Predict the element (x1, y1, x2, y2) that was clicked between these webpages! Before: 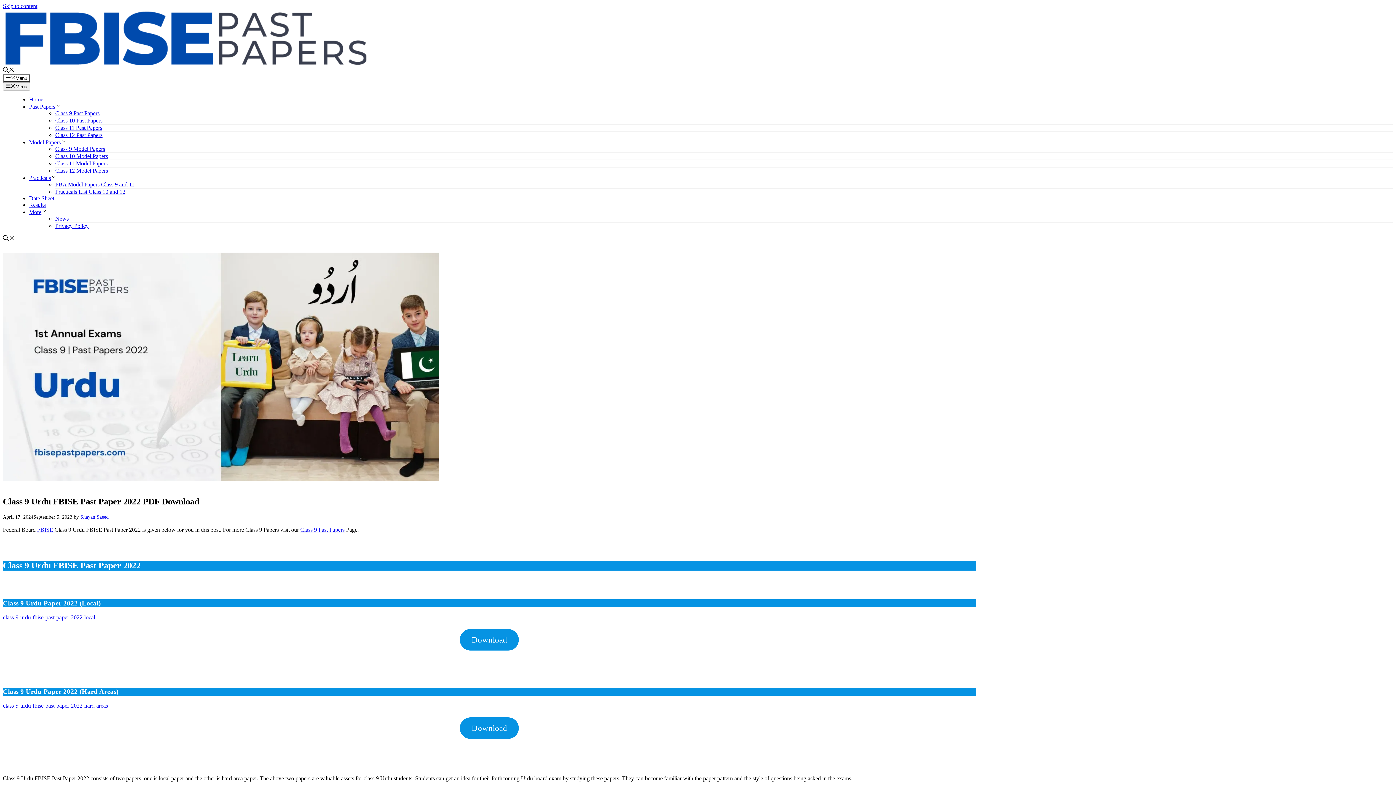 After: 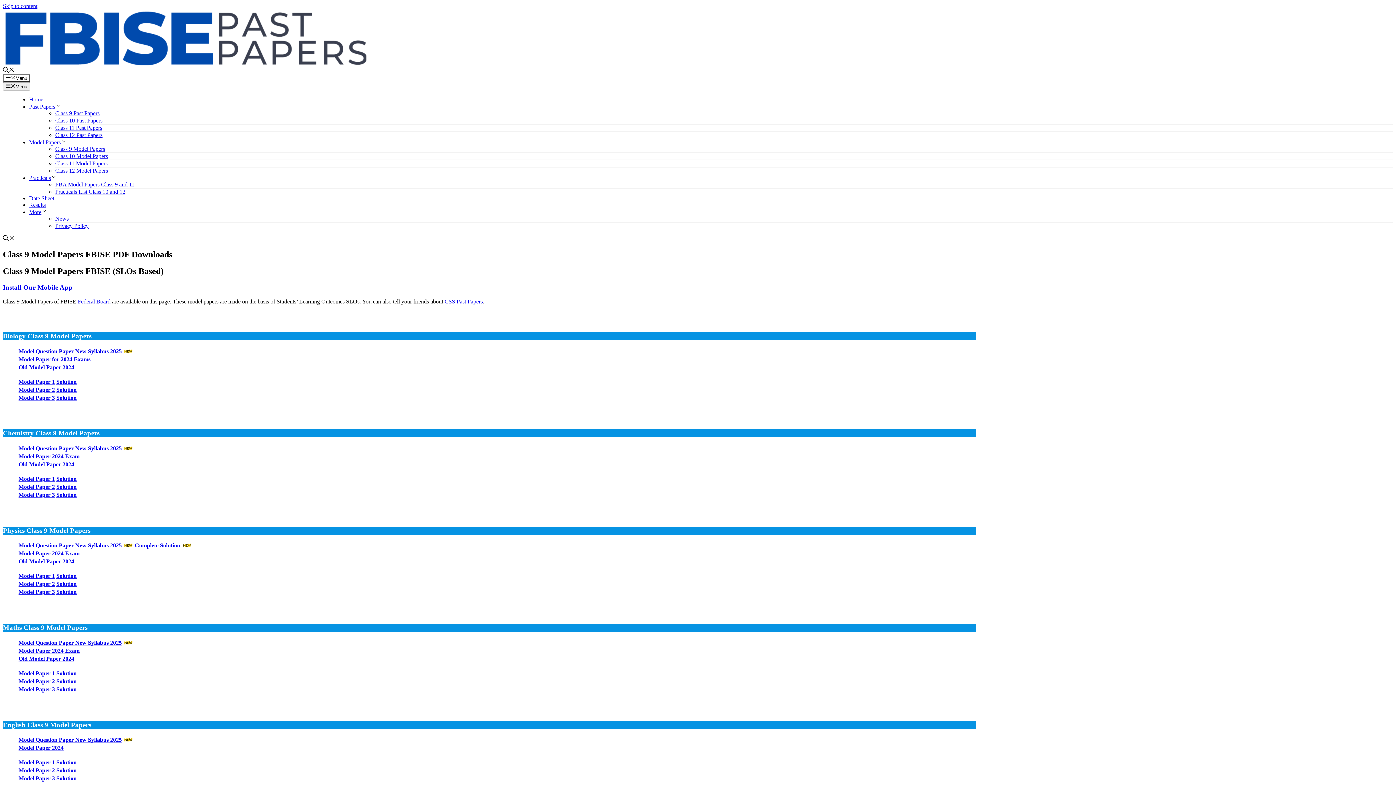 Action: label: Class 9 Model Papers bbox: (55, 145, 105, 151)